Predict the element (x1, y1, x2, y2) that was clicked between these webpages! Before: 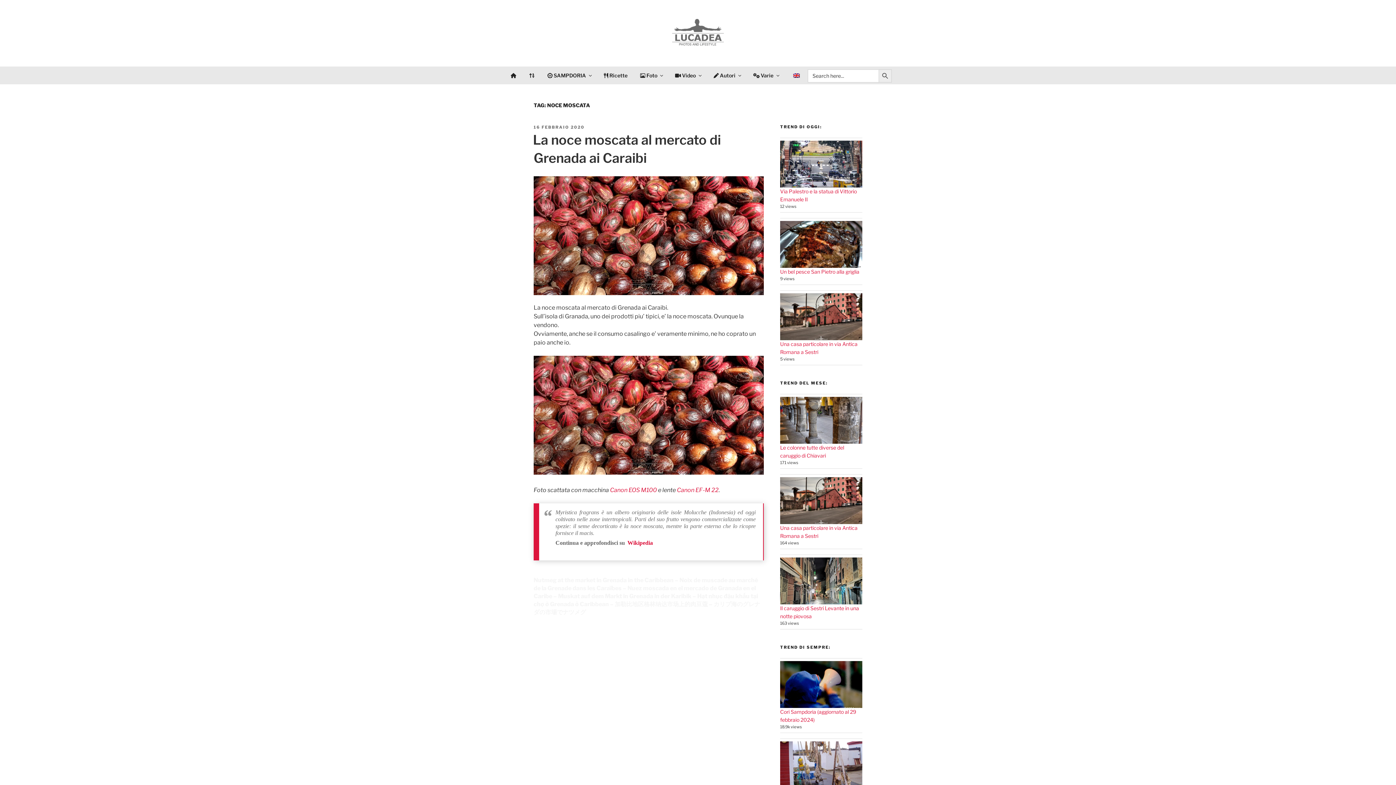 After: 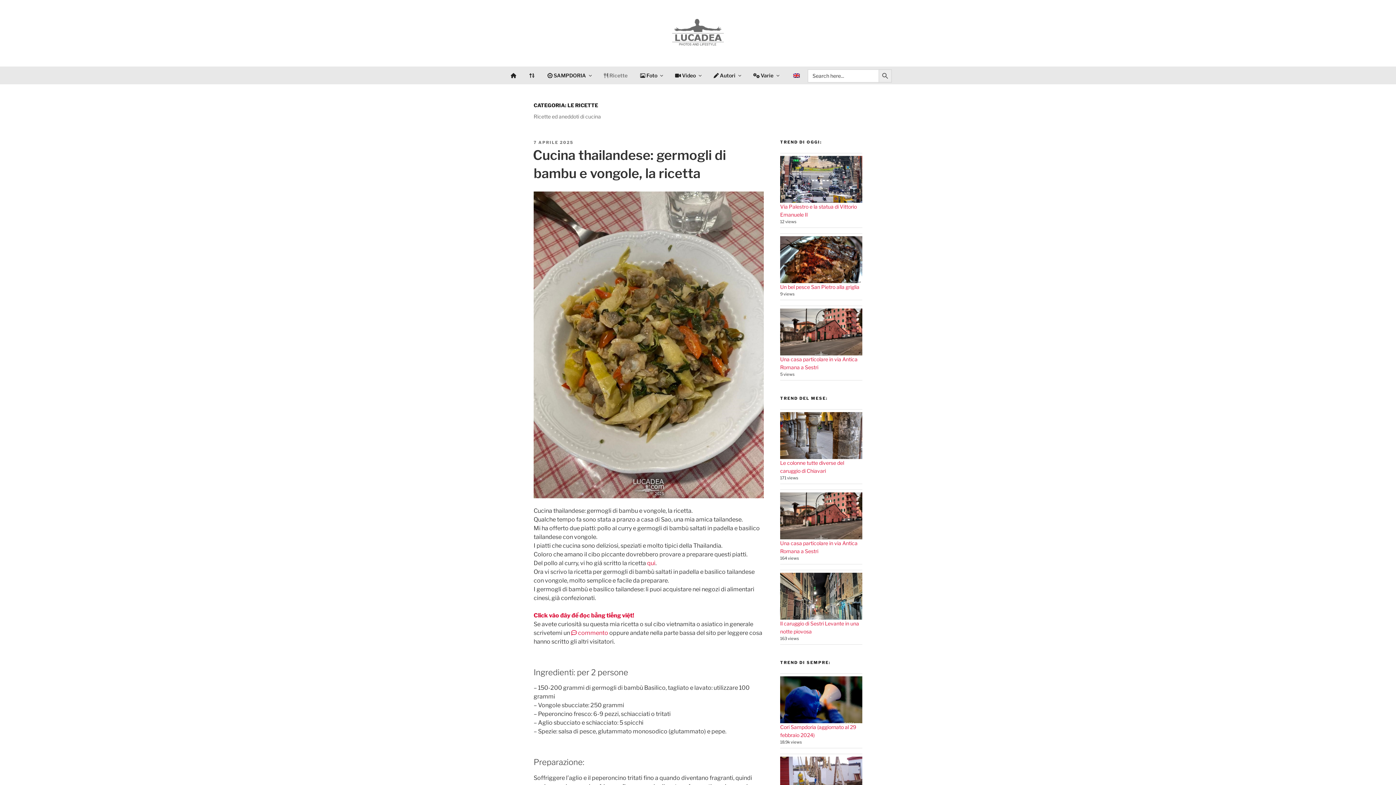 Action: label:  Ricette bbox: (597, 66, 634, 84)